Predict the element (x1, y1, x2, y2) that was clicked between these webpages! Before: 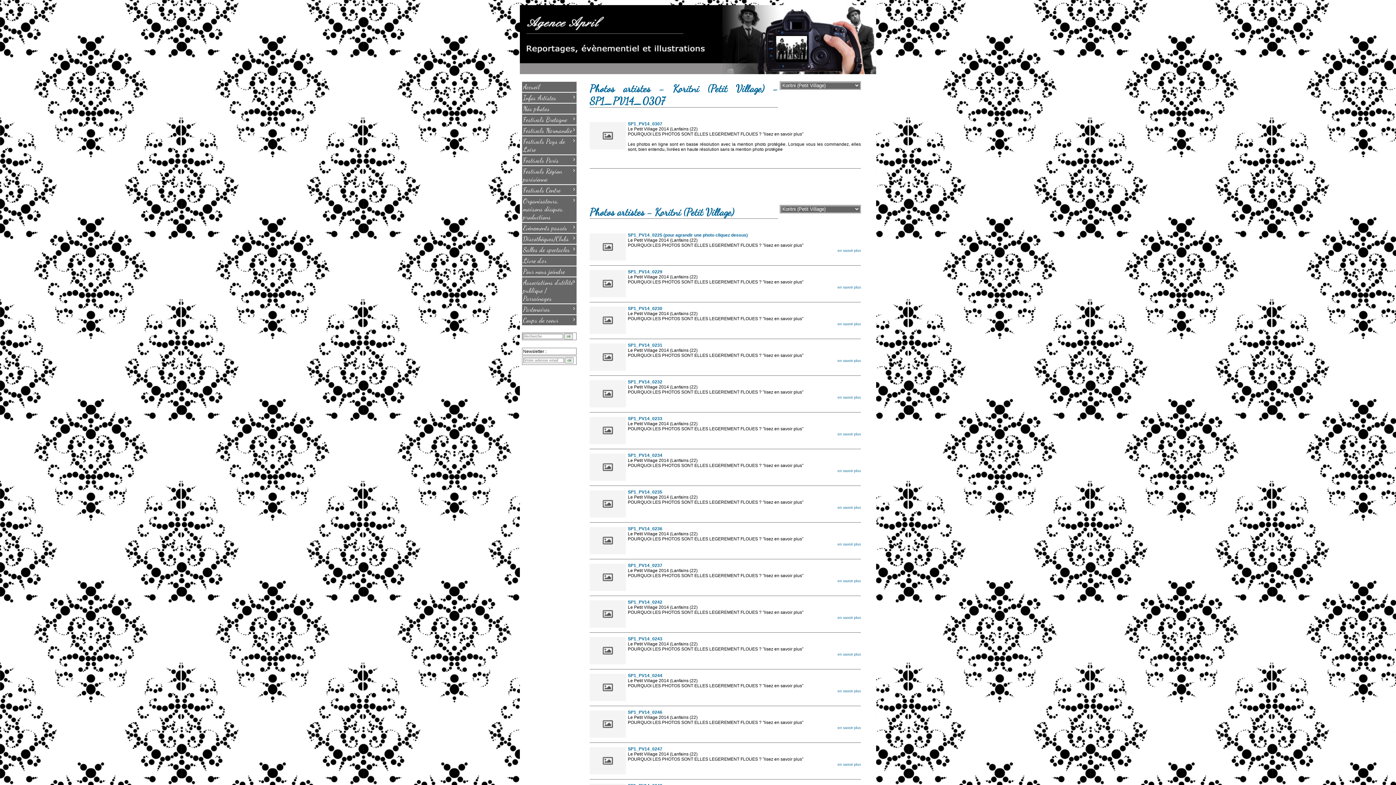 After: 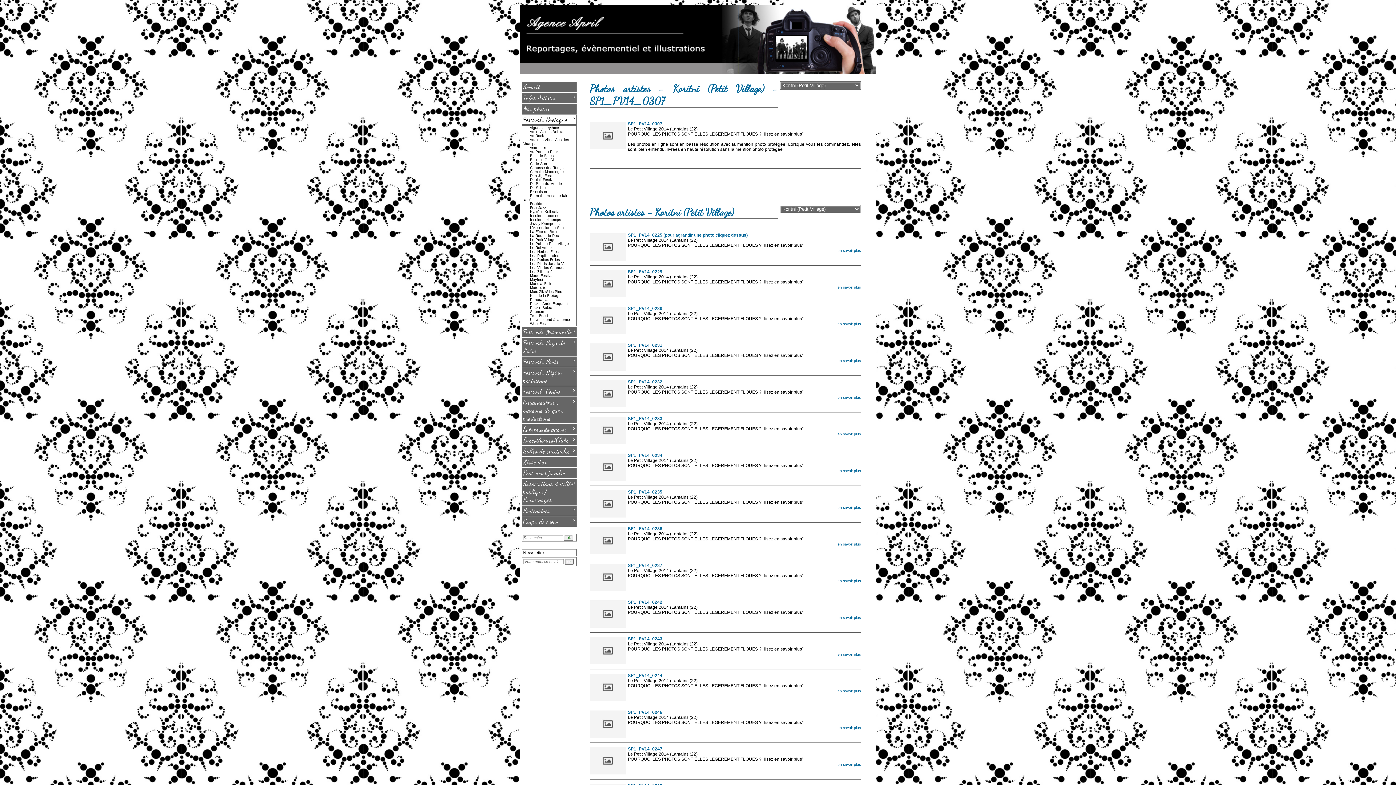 Action: bbox: (522, 114, 576, 124) label: Festivals Bretagne
›